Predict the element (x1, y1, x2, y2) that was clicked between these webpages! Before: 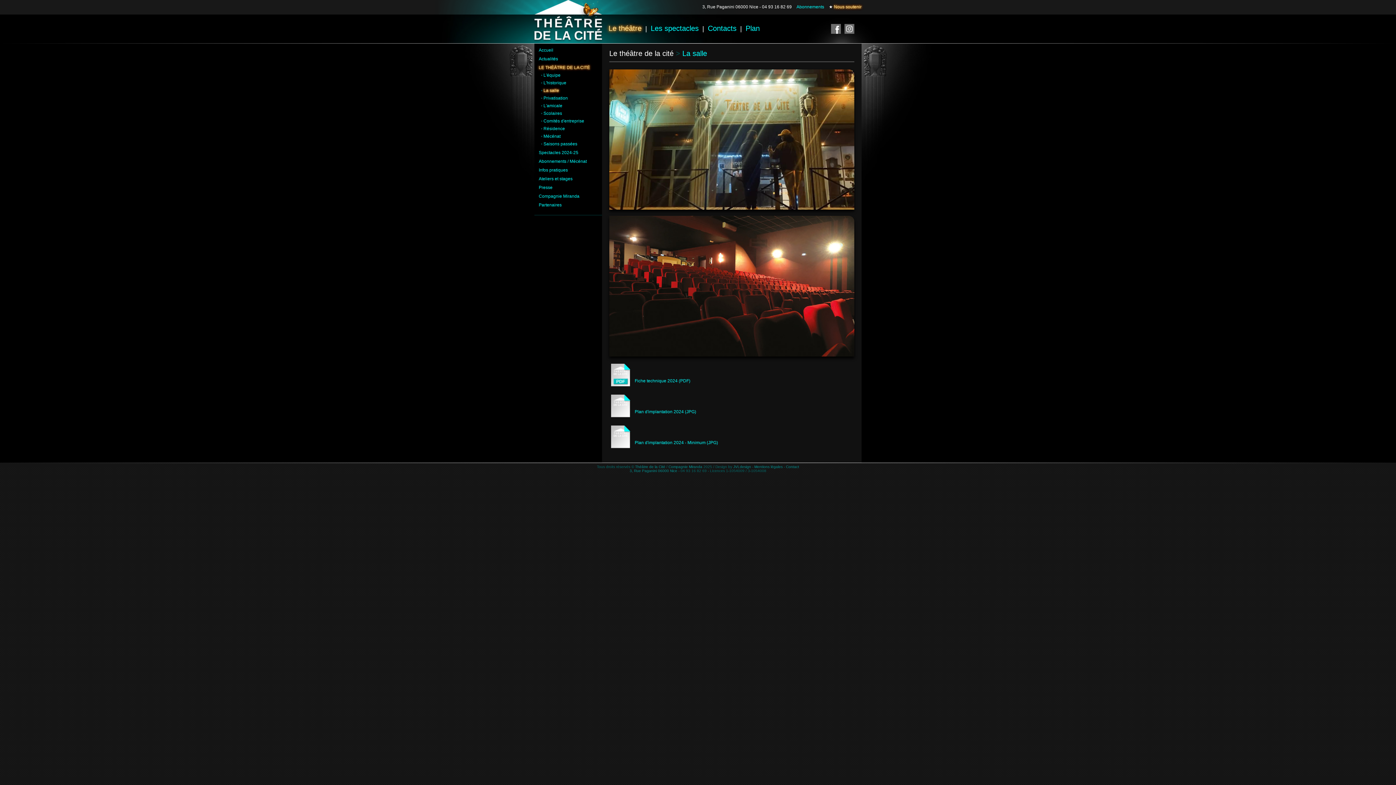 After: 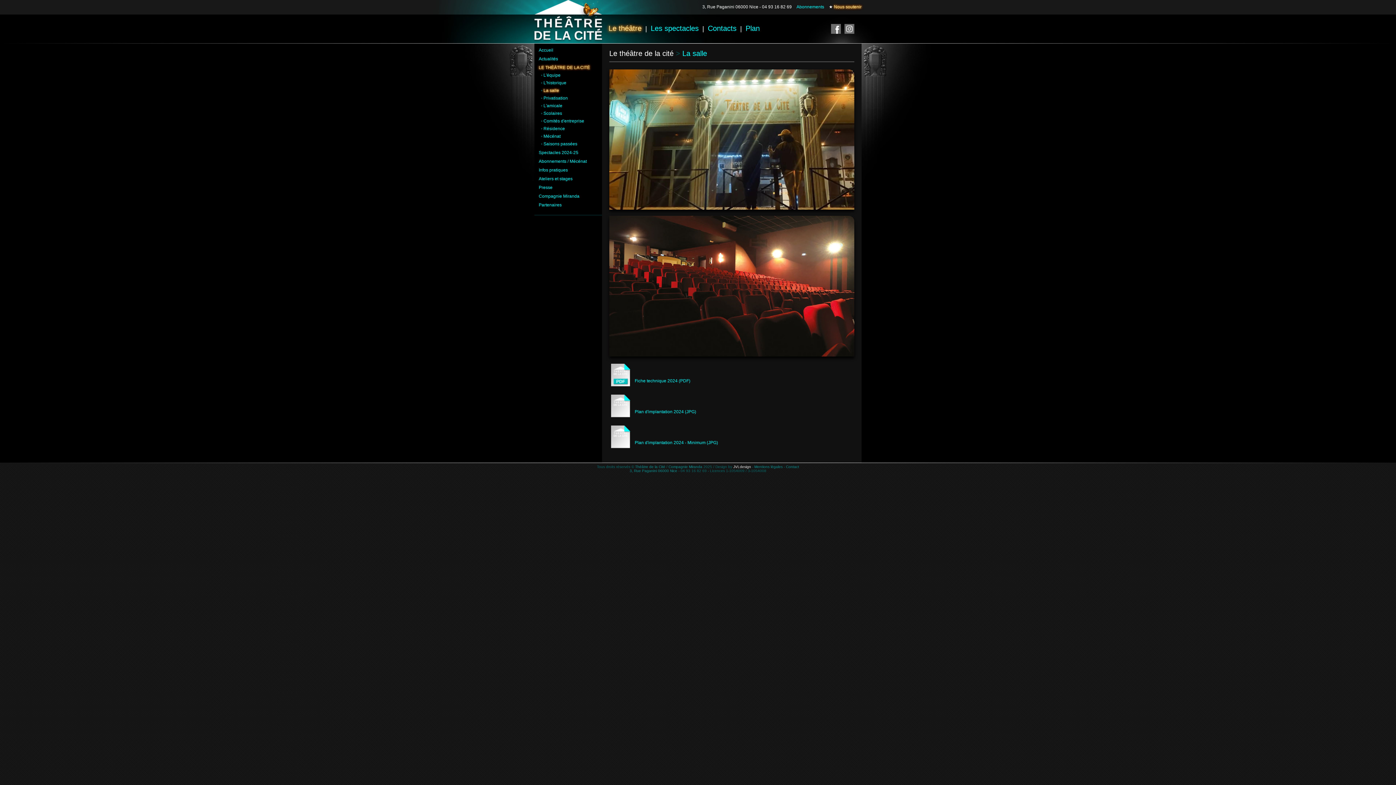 Action: bbox: (733, 465, 751, 469) label: JVLdesign